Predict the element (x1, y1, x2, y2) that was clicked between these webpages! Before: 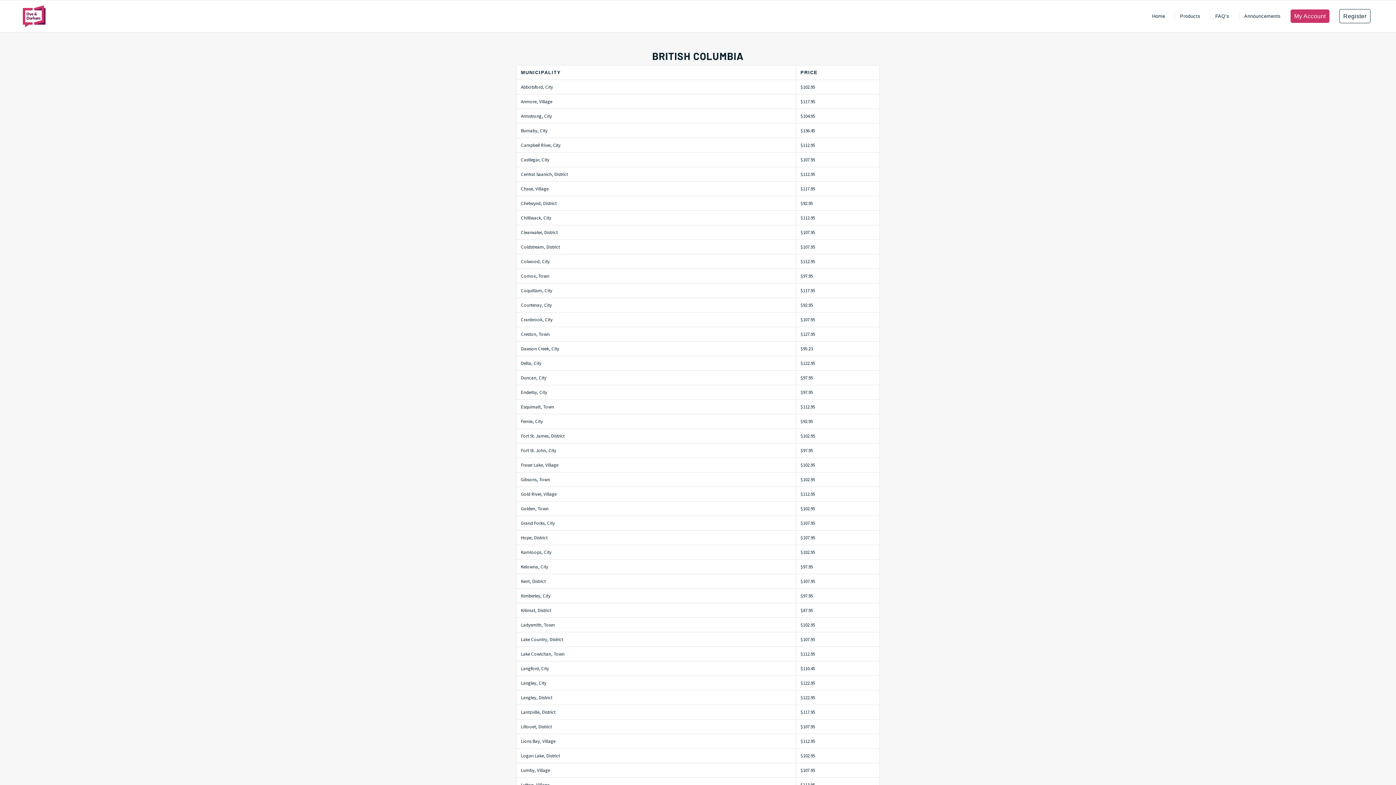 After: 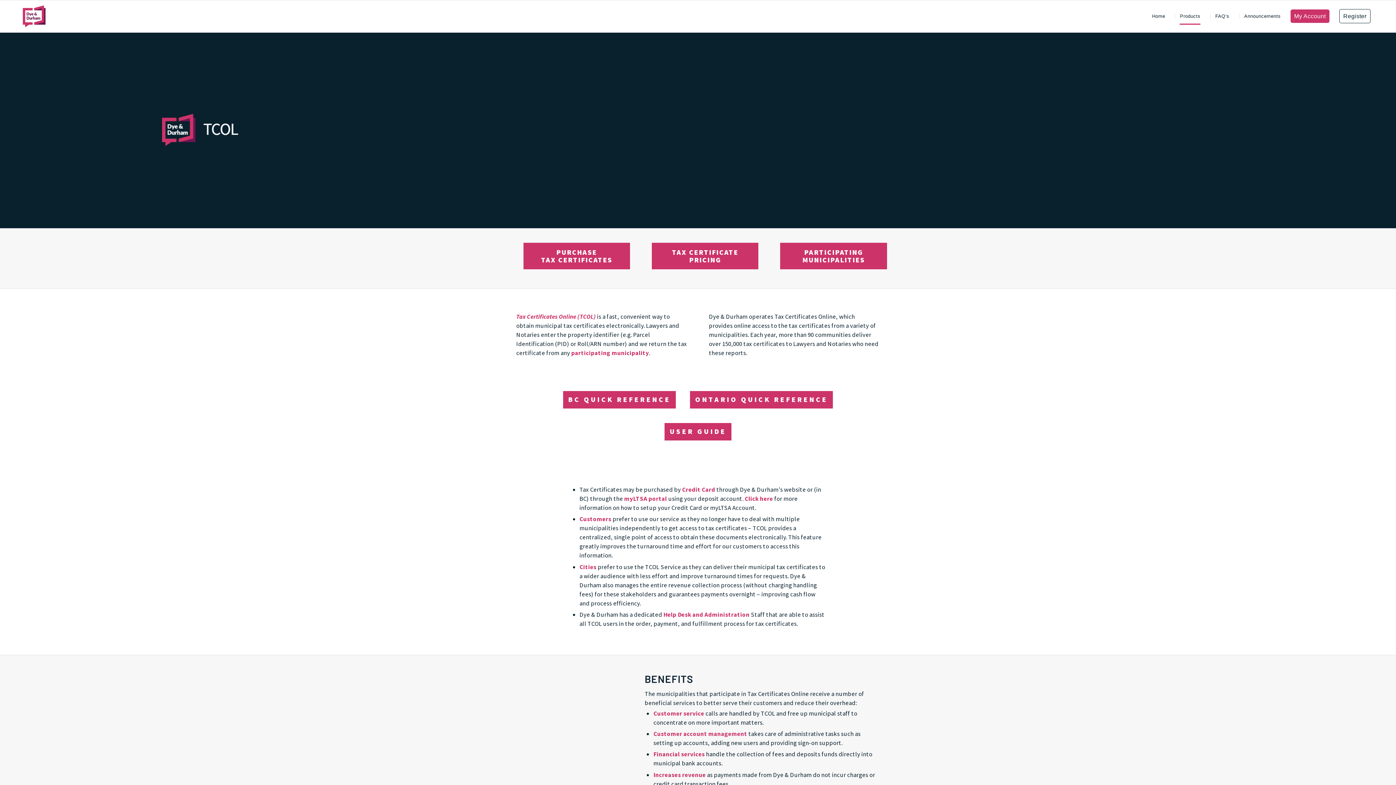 Action: bbox: (776, 195, 789, 202) label: TCOL